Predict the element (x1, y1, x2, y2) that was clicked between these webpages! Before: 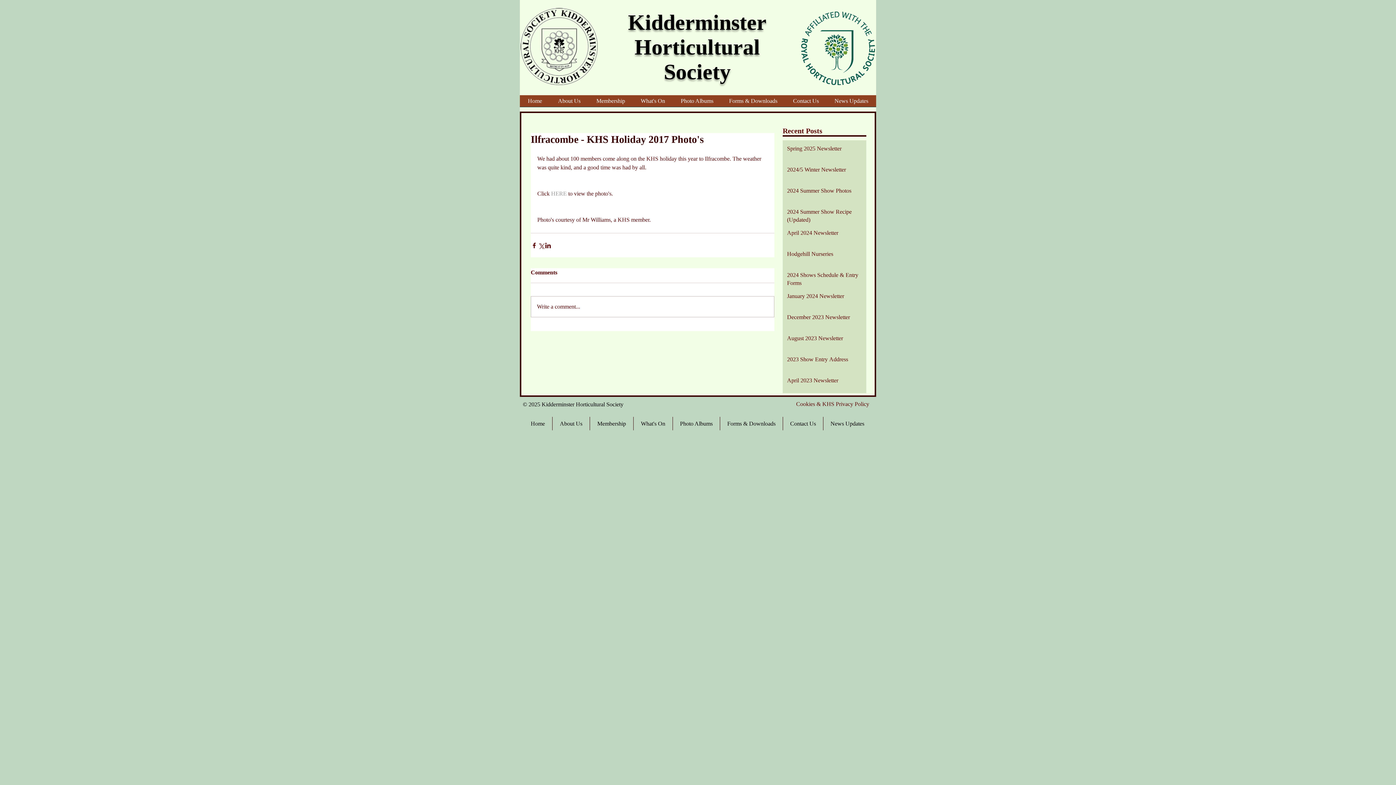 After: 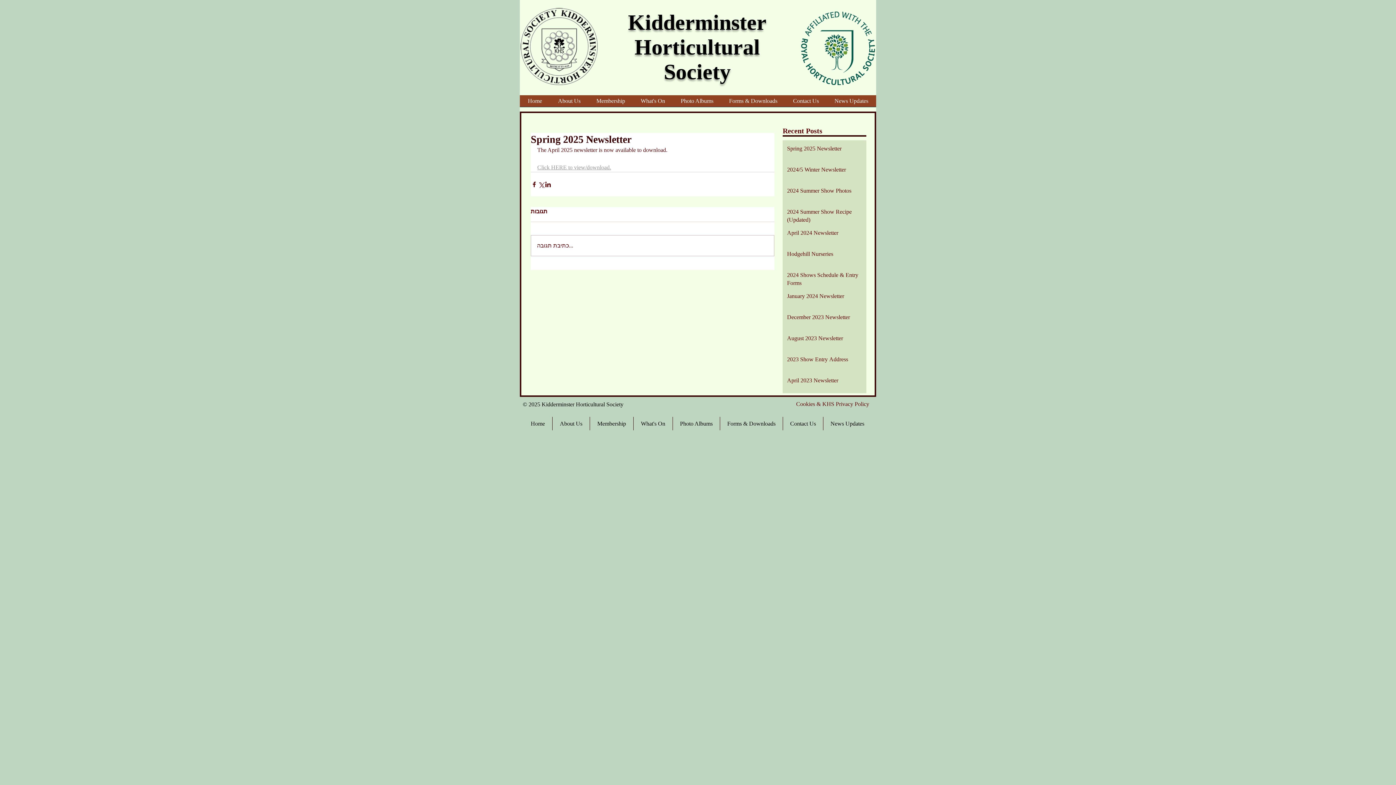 Action: label: Spring 2025 Newsletter bbox: (787, 144, 865, 155)